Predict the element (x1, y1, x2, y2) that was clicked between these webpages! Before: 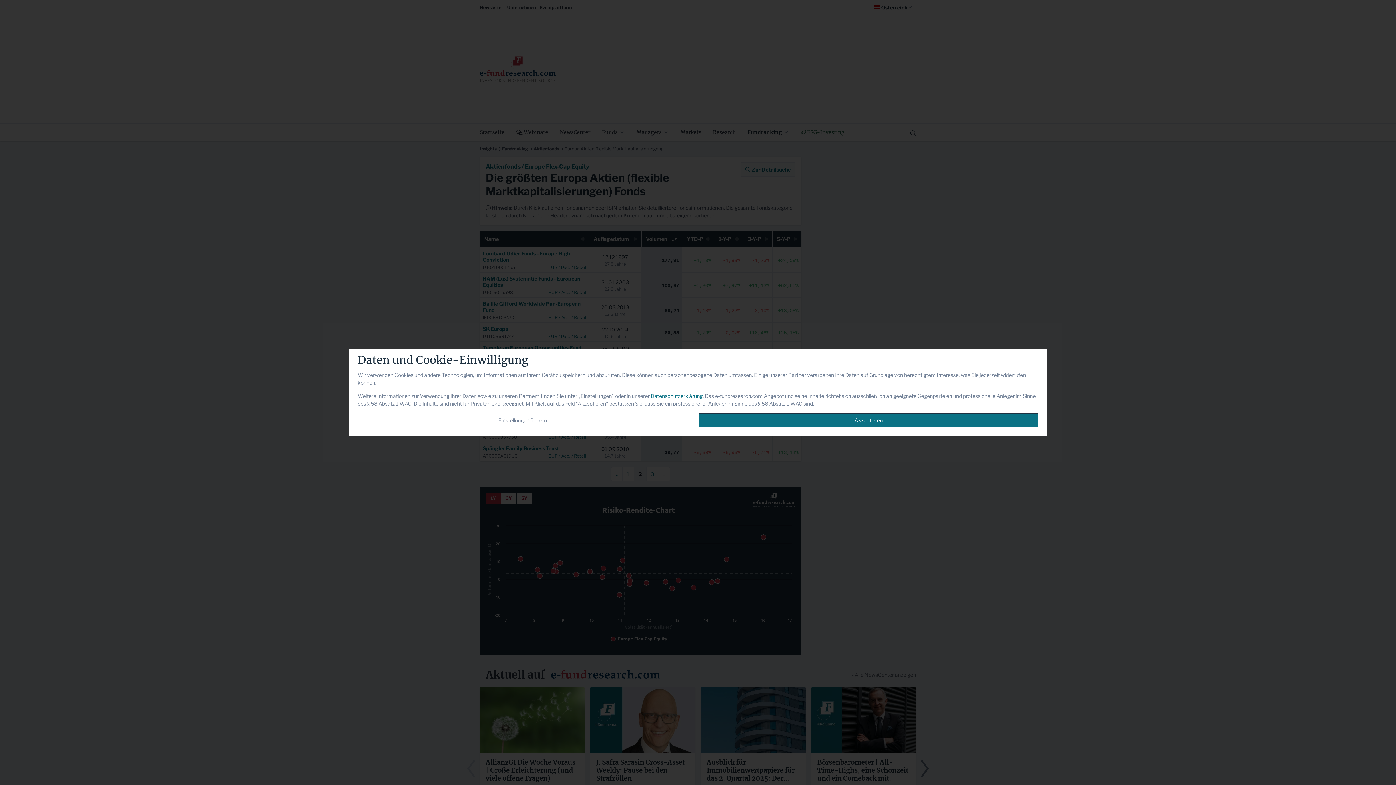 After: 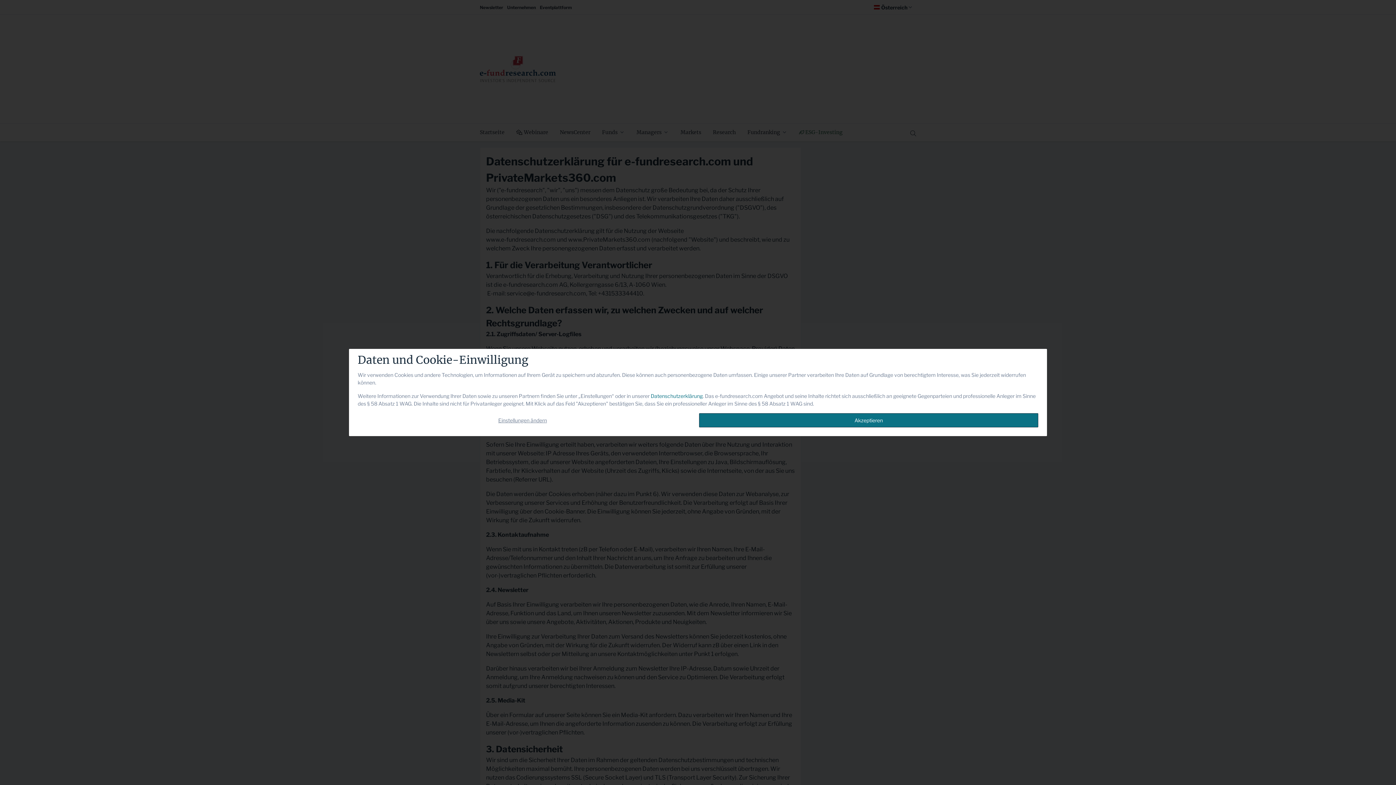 Action: label: Datenschutzerklärung bbox: (650, 393, 702, 399)